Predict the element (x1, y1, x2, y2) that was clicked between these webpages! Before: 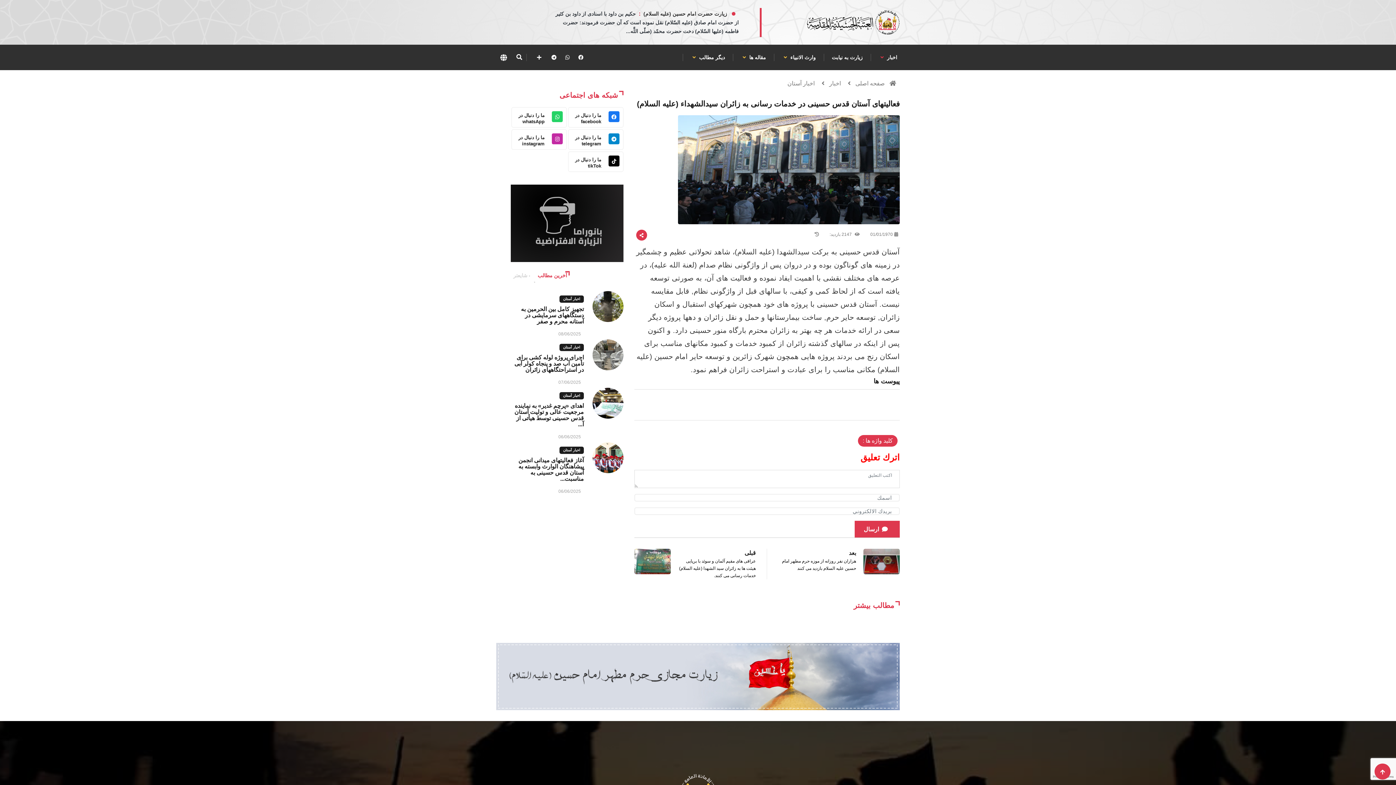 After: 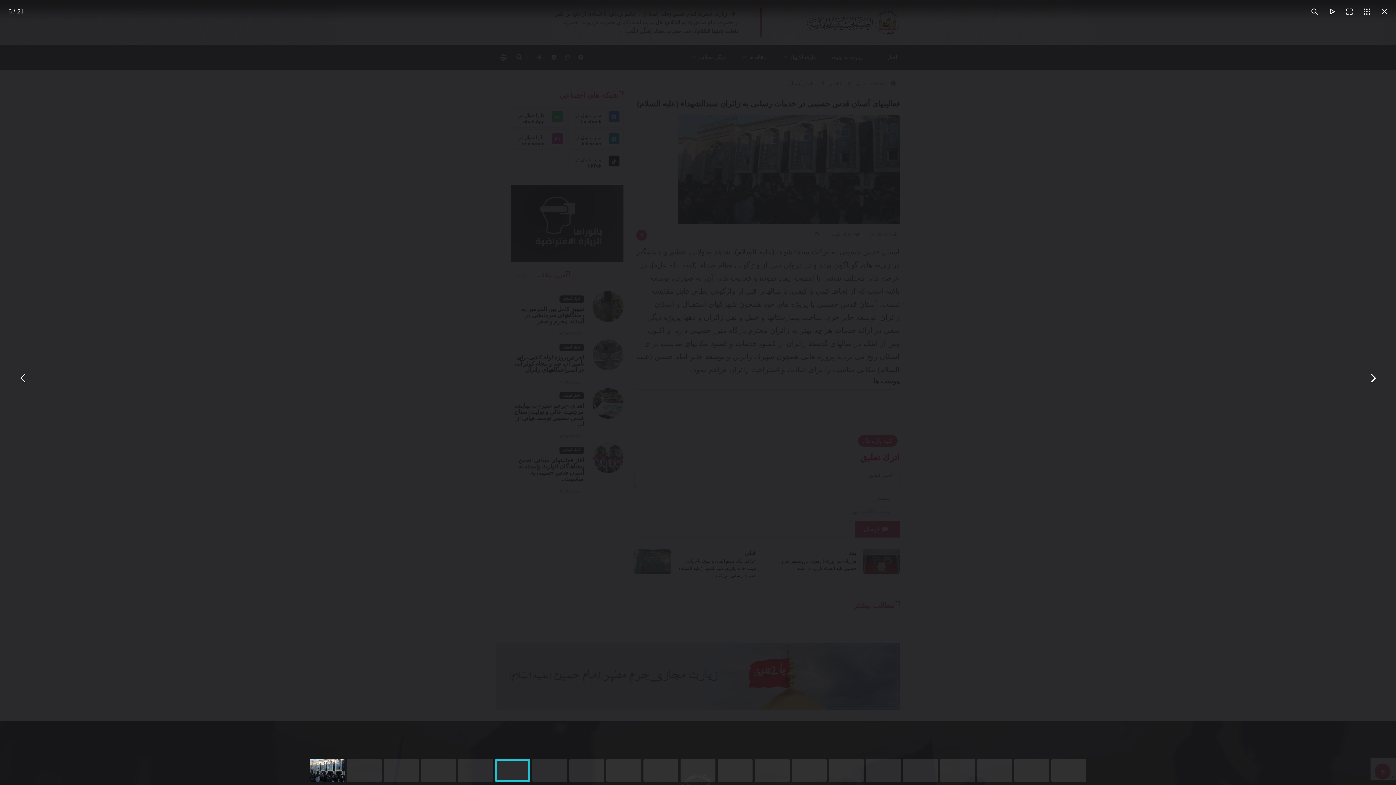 Action: label:   bbox: (885, 401, 888, 408)